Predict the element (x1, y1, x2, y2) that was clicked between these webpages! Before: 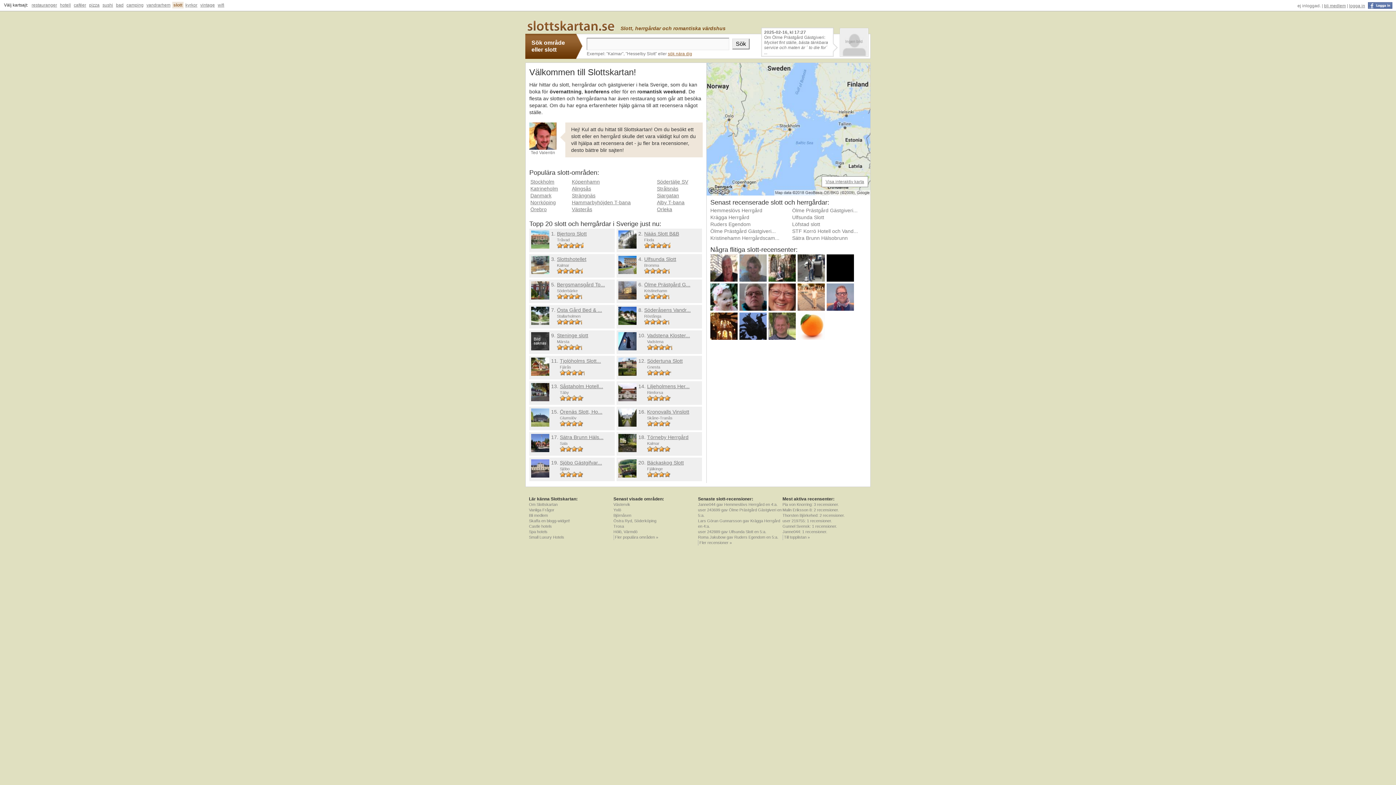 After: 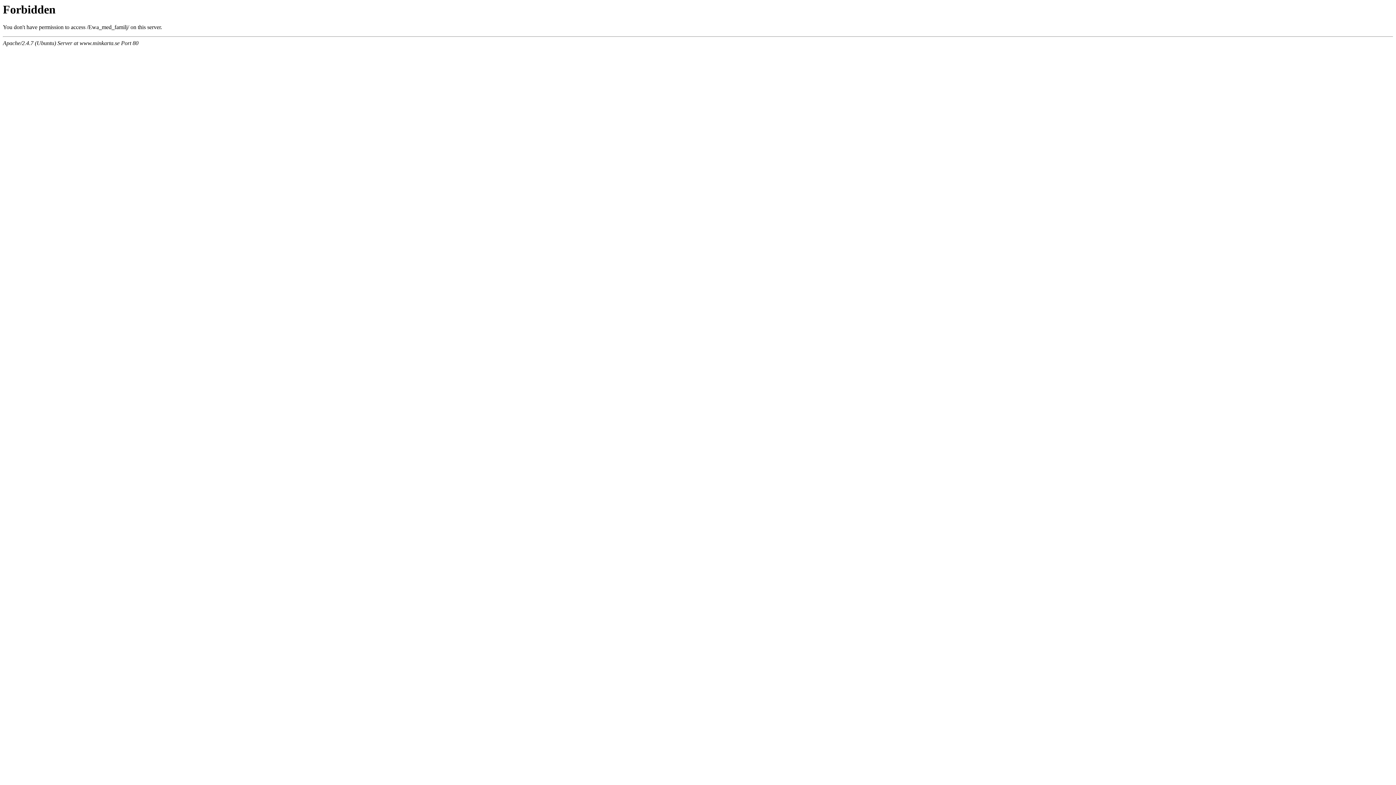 Action: bbox: (710, 283, 737, 310)